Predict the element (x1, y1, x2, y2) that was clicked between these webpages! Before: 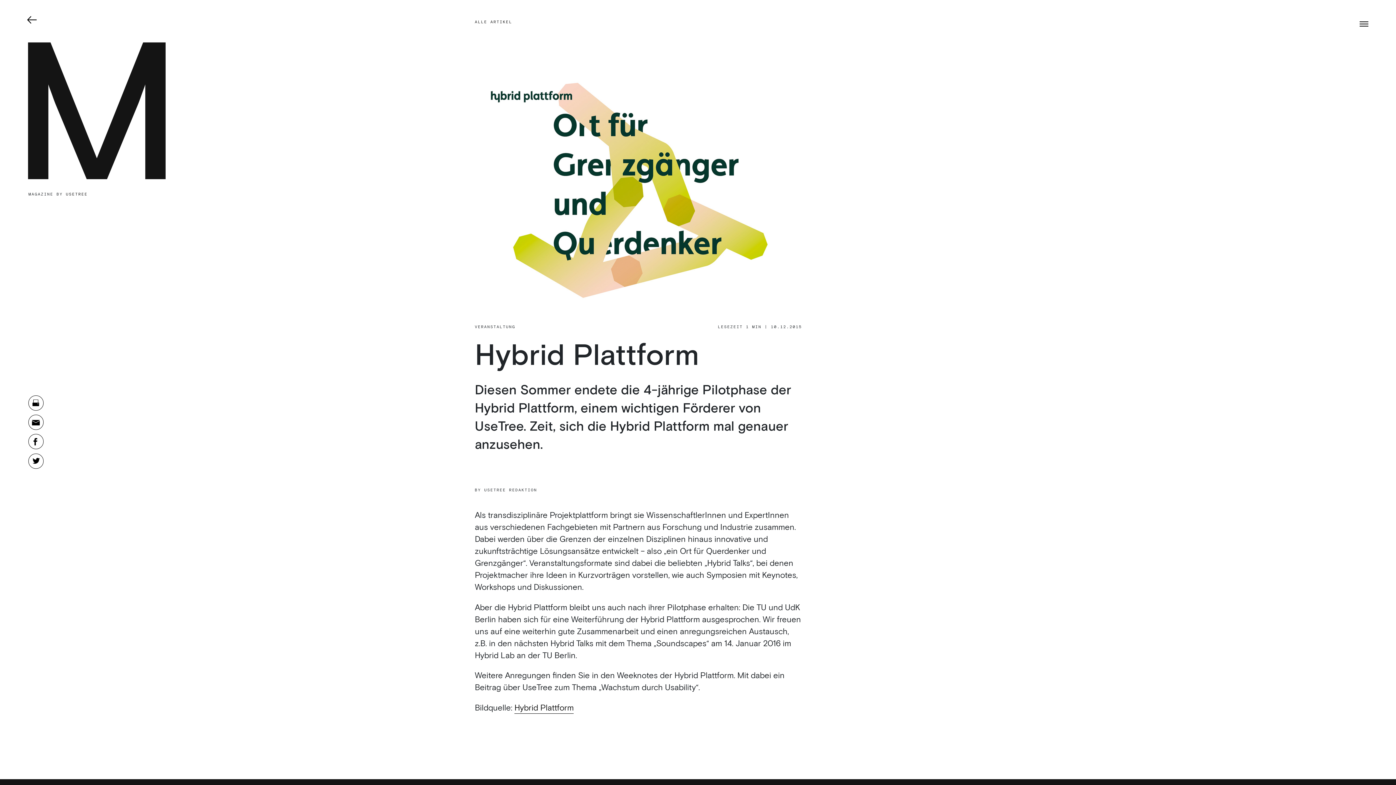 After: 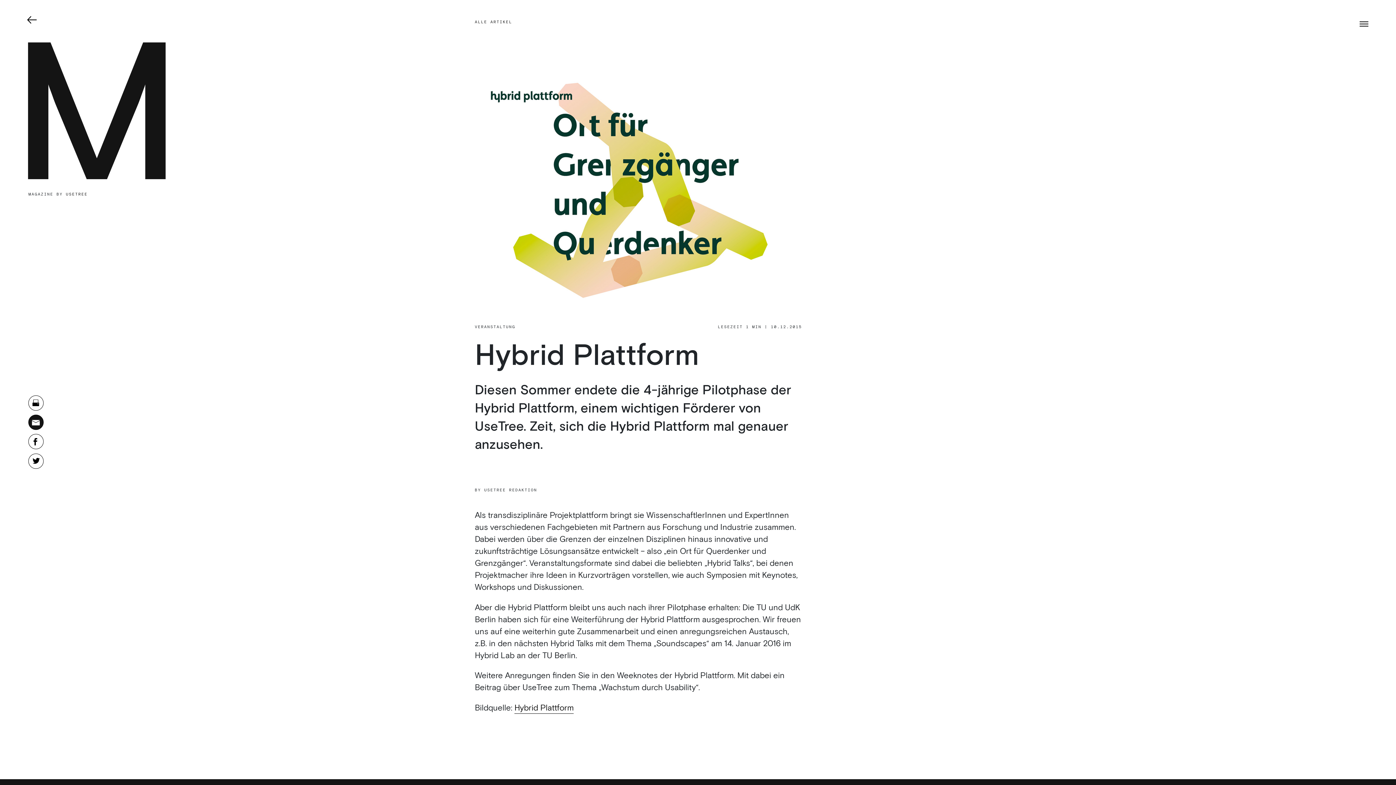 Action: bbox: (28, 414, 43, 430)